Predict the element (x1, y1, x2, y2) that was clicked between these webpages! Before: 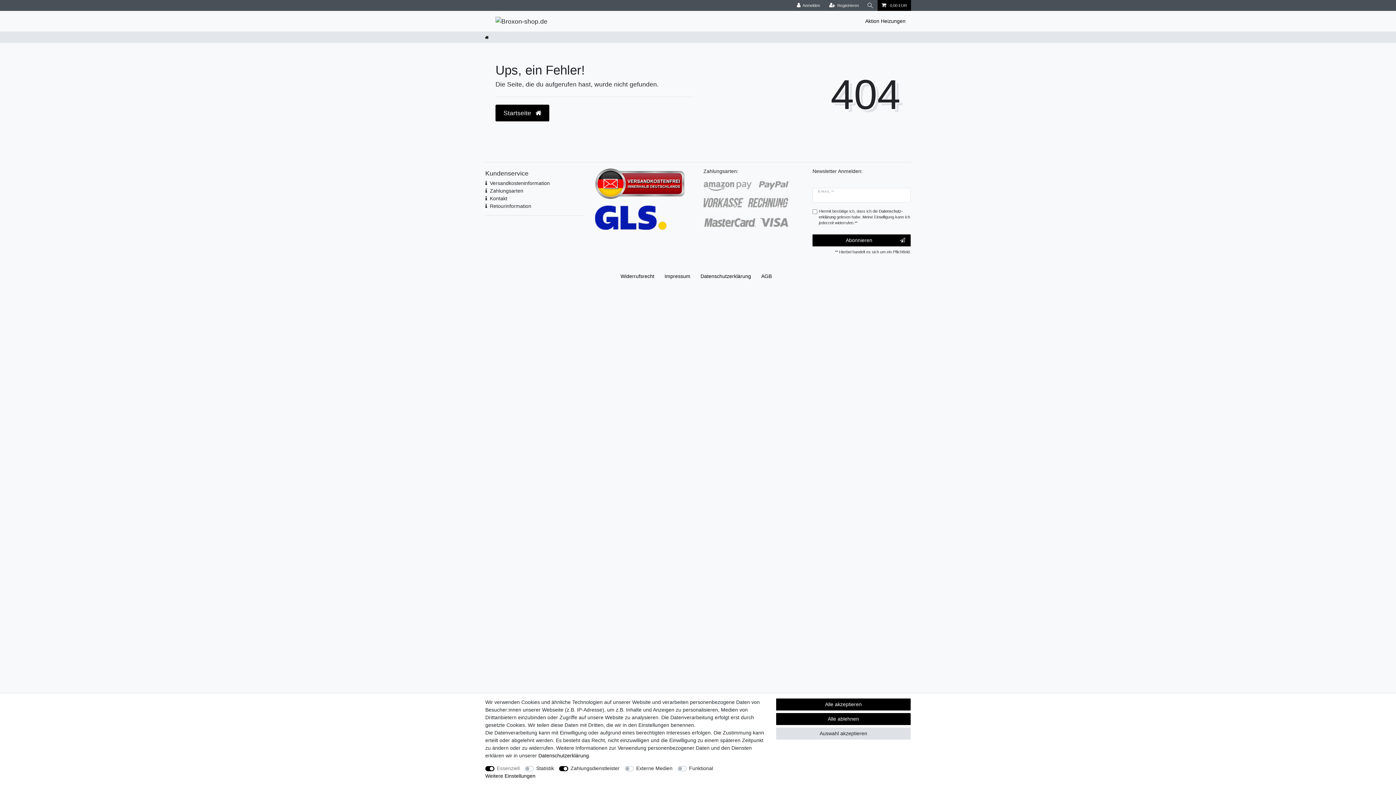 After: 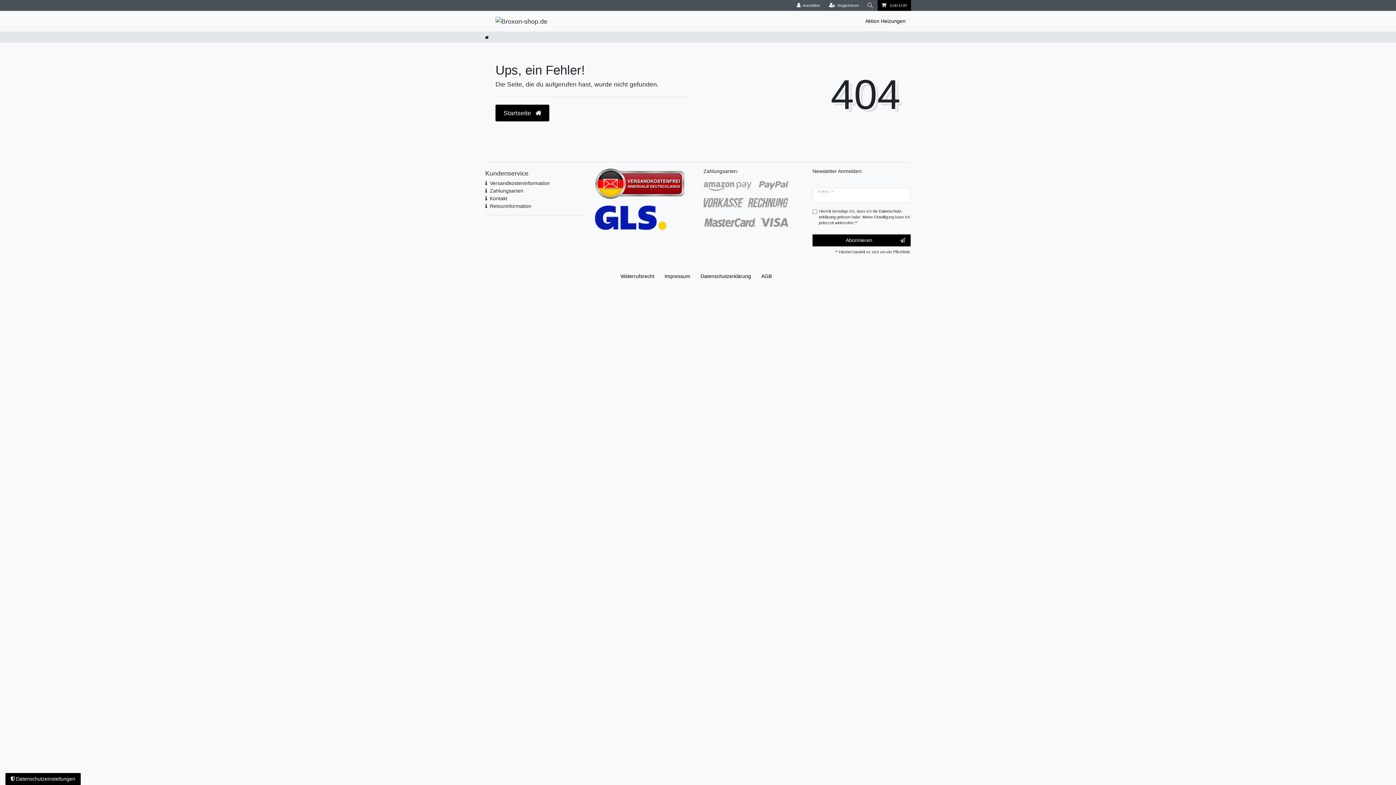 Action: label: Alle akzeptieren bbox: (776, 698, 910, 710)